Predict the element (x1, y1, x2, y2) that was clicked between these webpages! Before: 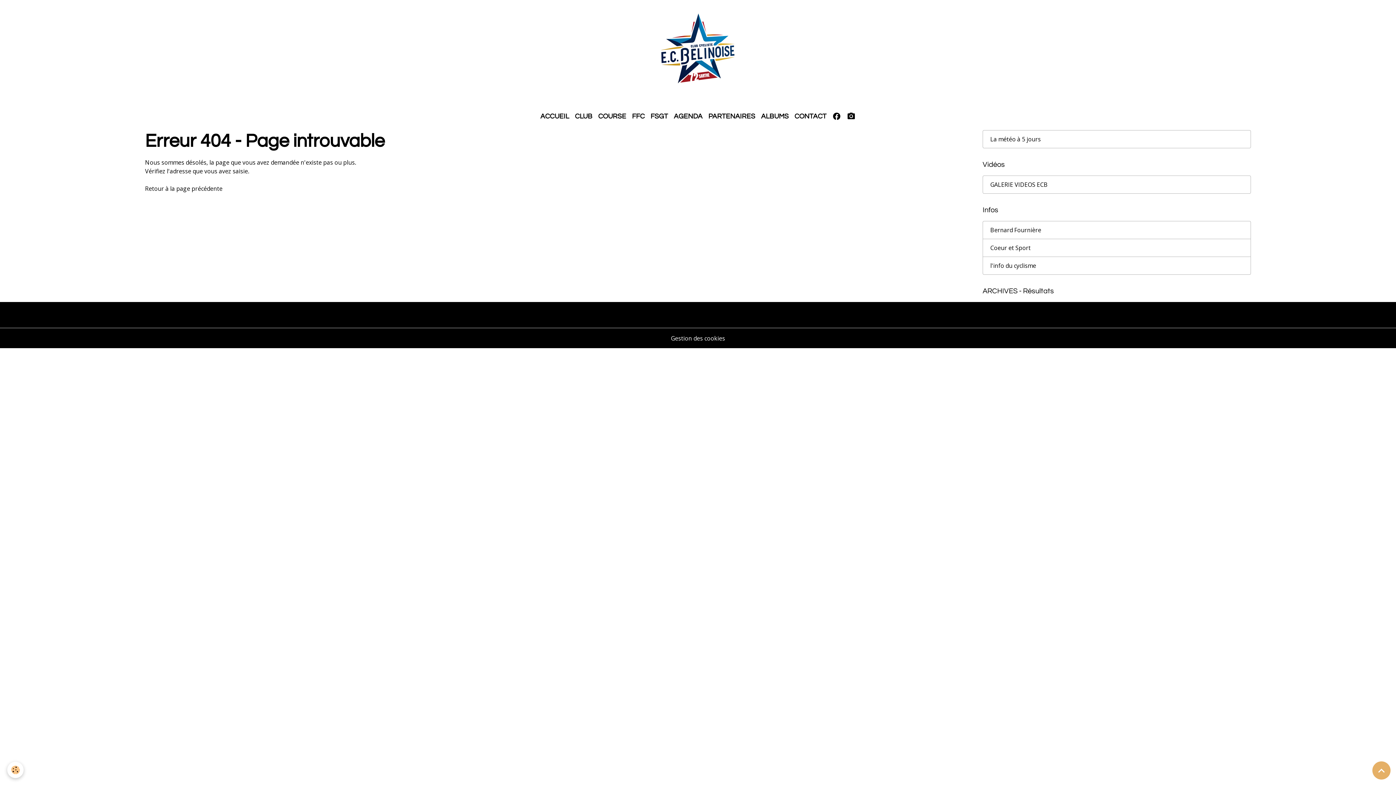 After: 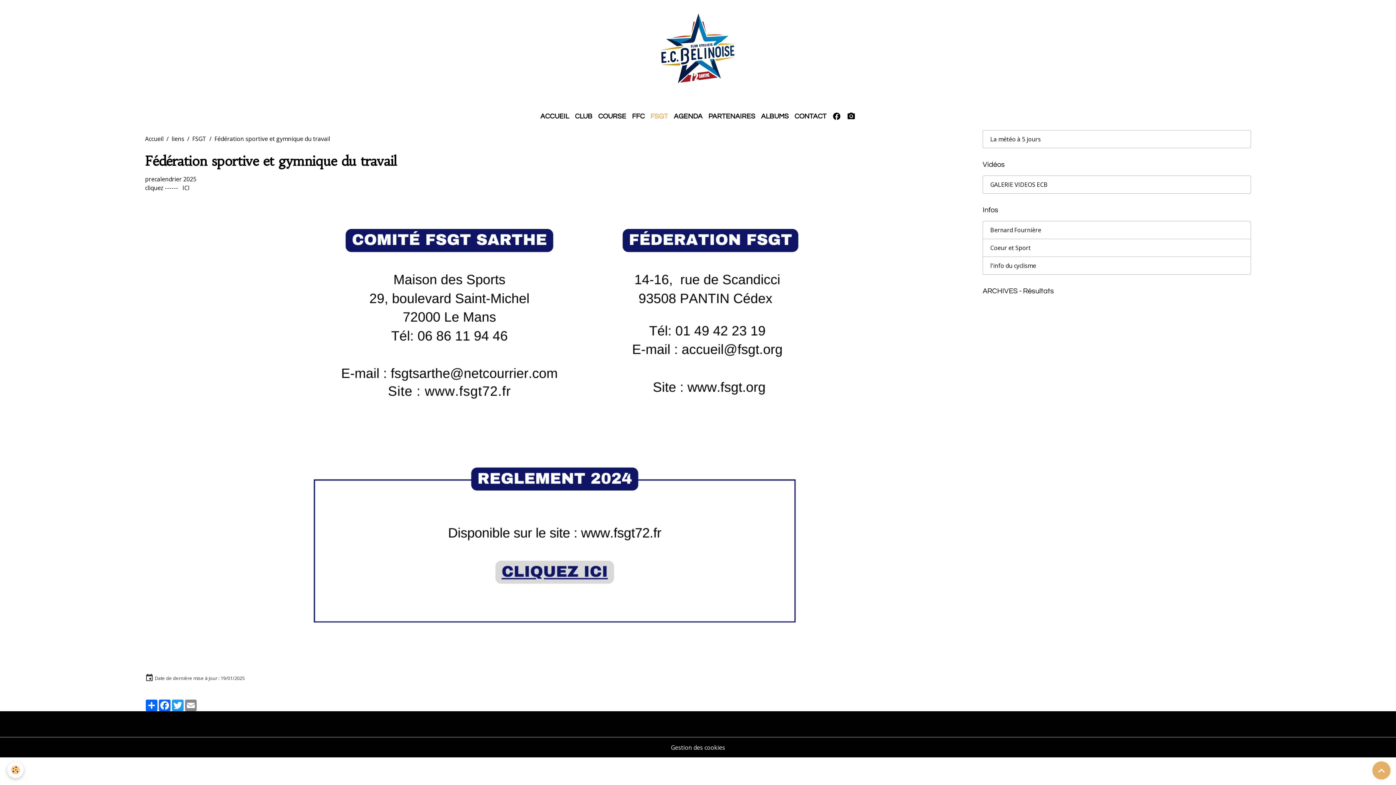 Action: label: FSGT bbox: (647, 108, 671, 124)